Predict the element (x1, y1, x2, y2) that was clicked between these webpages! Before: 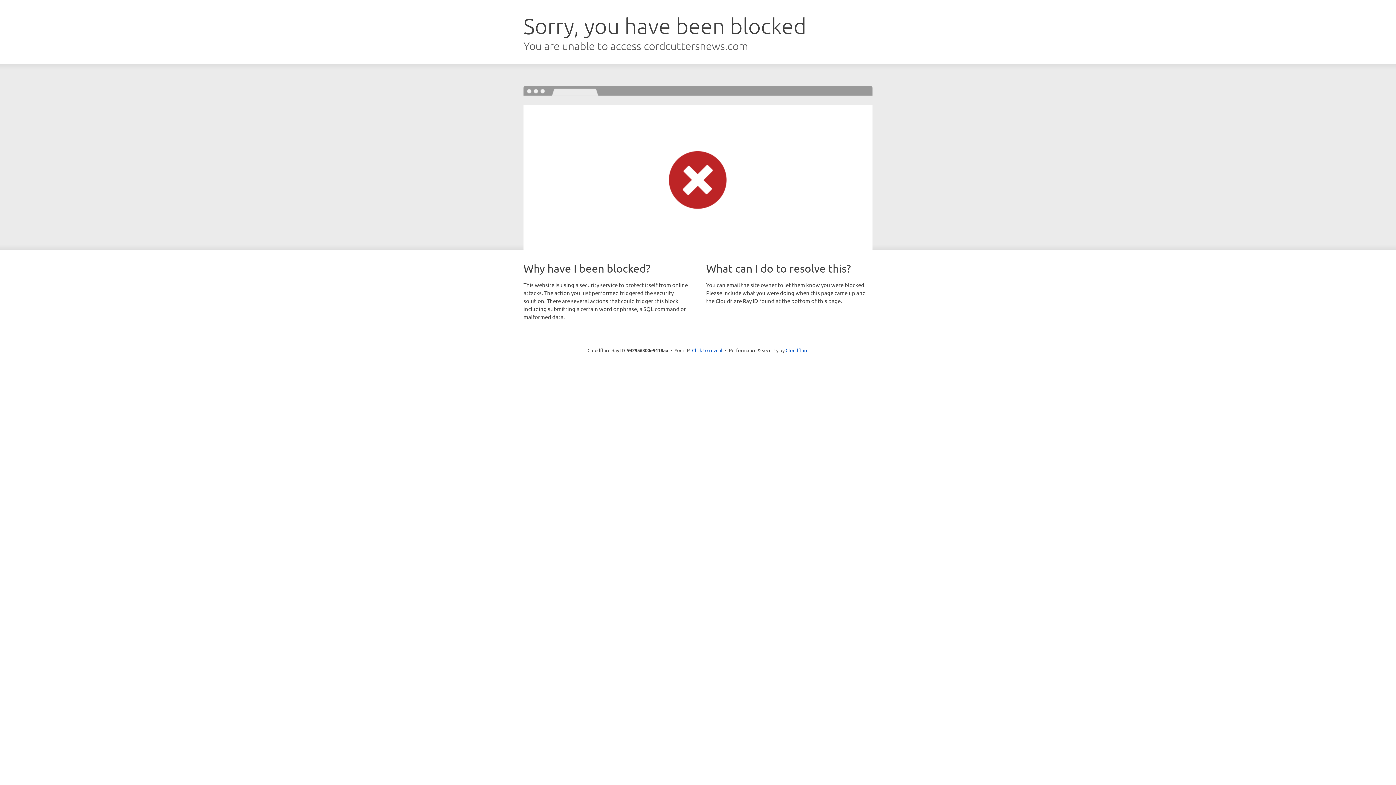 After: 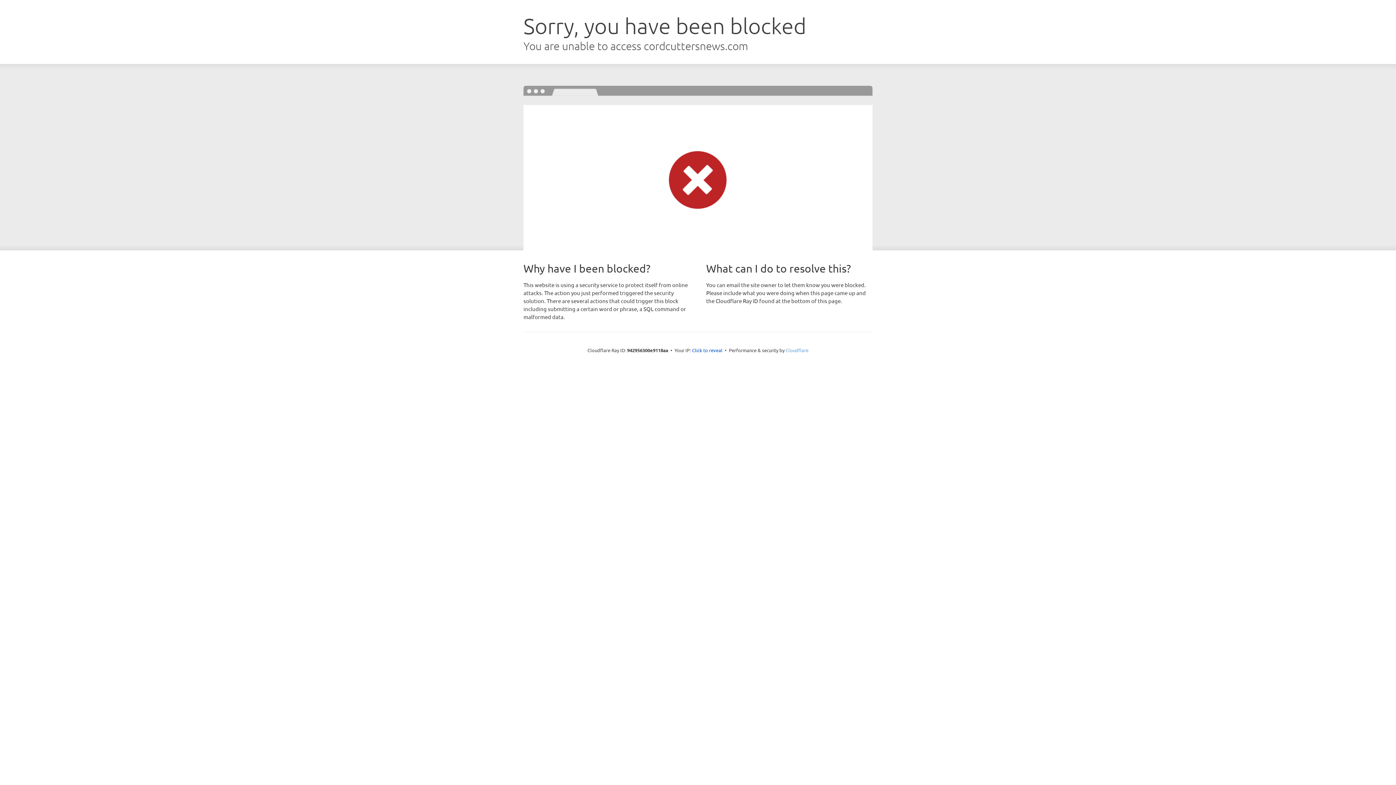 Action: bbox: (785, 347, 808, 353) label: Cloudflare